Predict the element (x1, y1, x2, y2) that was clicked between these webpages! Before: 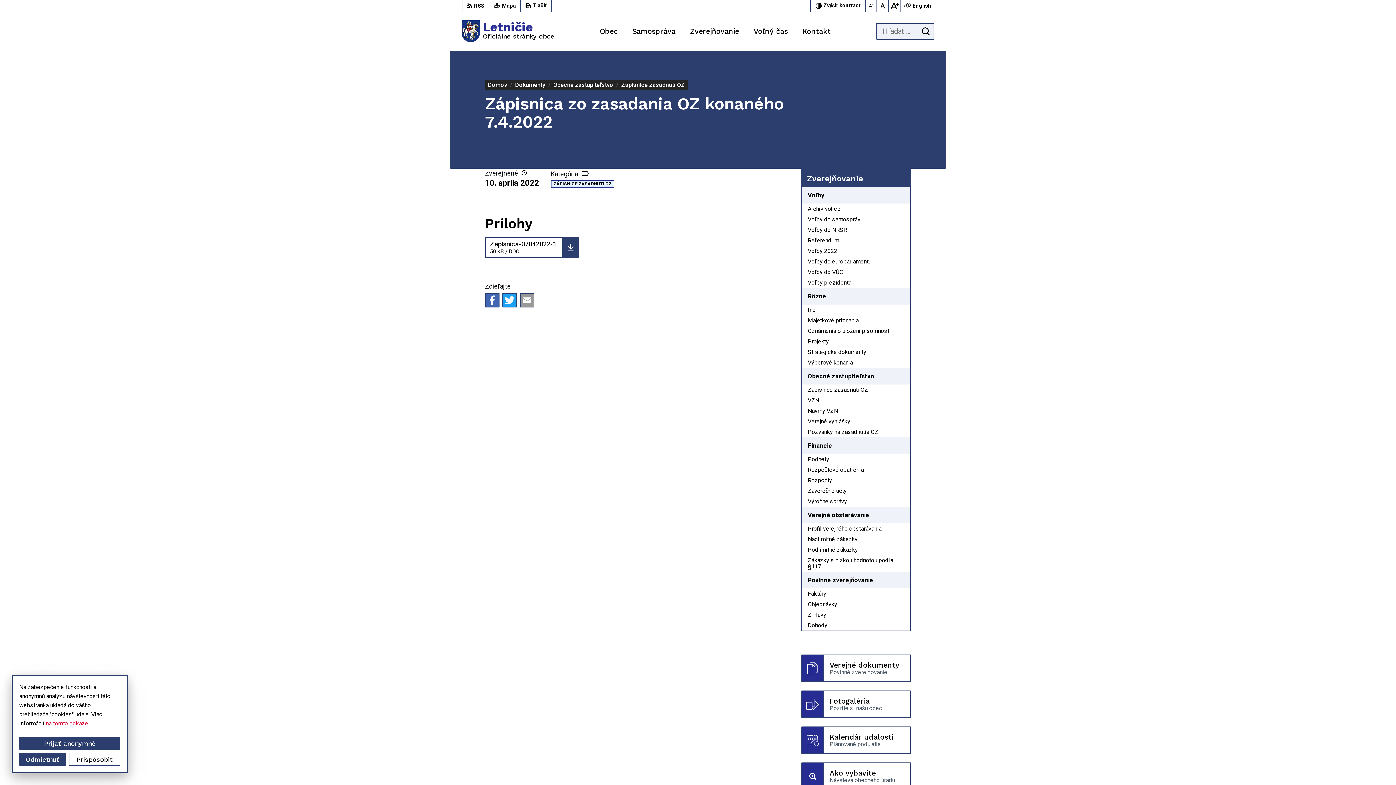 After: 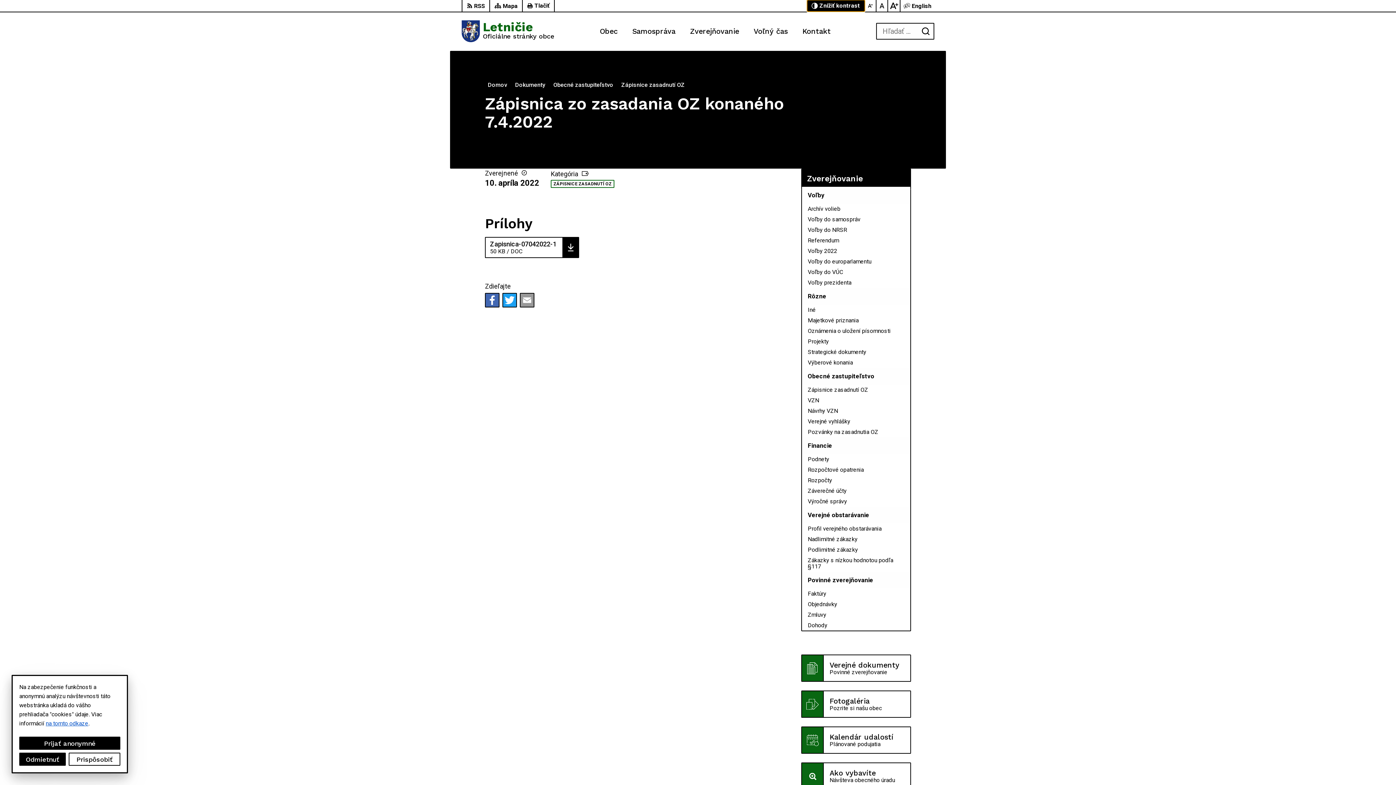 Action: bbox: (811, 0, 865, 11) label: Zvýšiť kontrast